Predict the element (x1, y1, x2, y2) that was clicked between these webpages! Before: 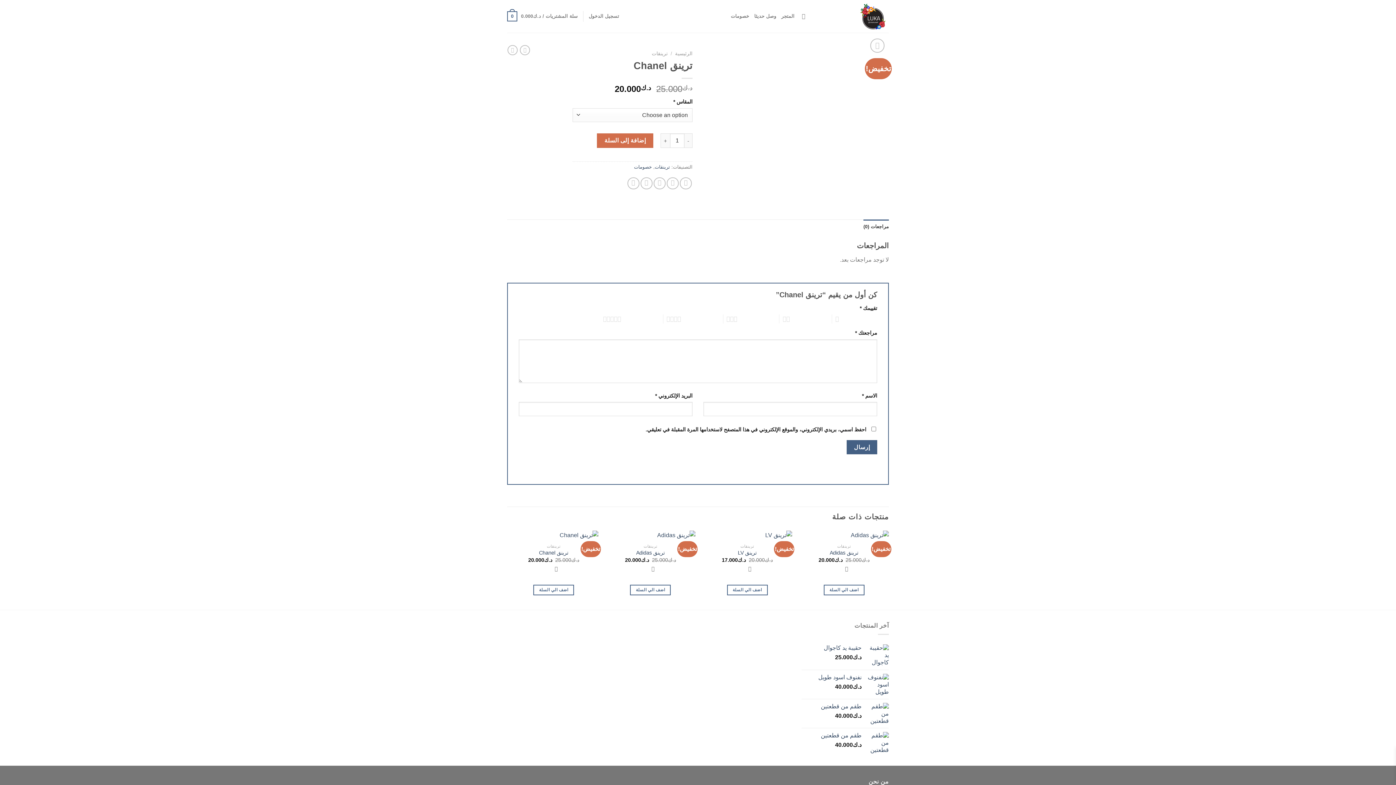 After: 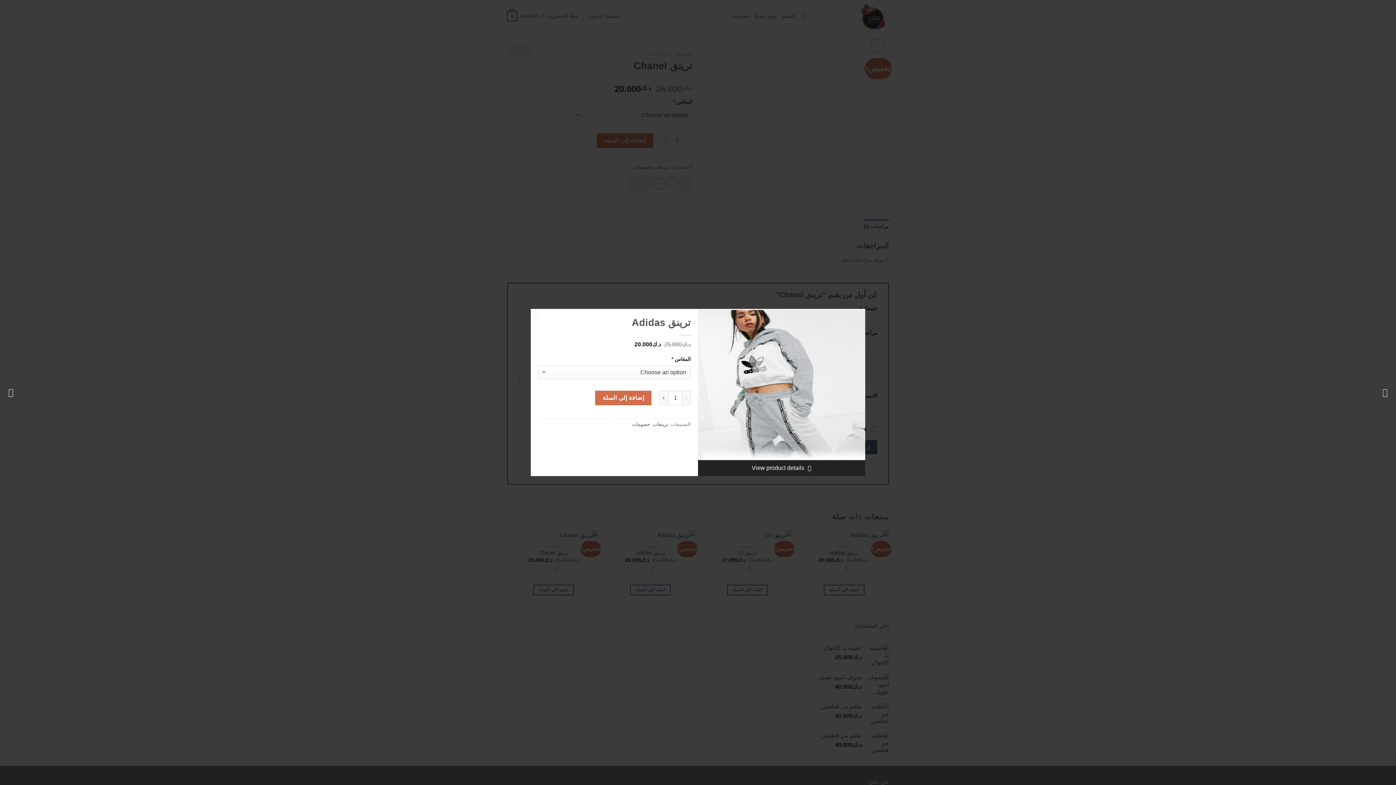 Action: bbox: (838, 563, 854, 575)